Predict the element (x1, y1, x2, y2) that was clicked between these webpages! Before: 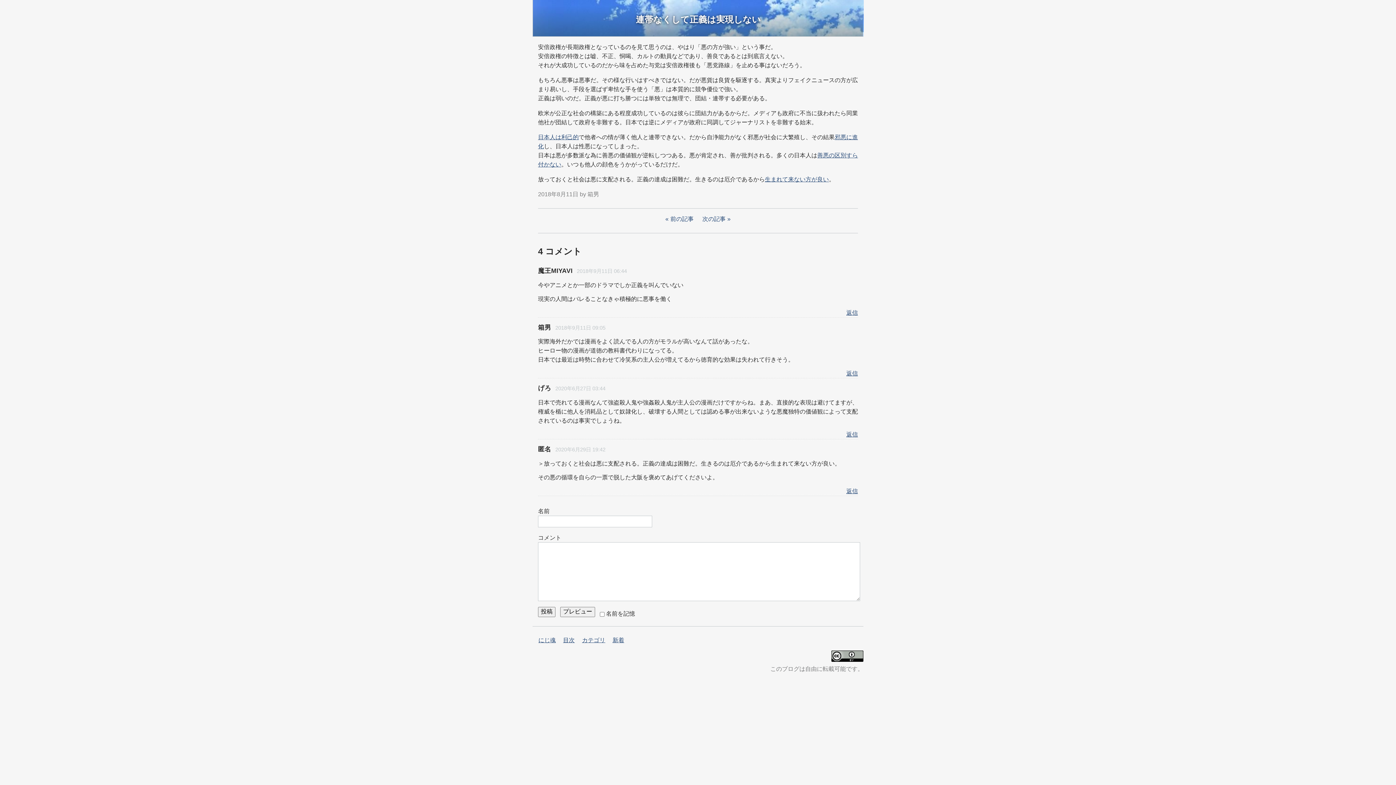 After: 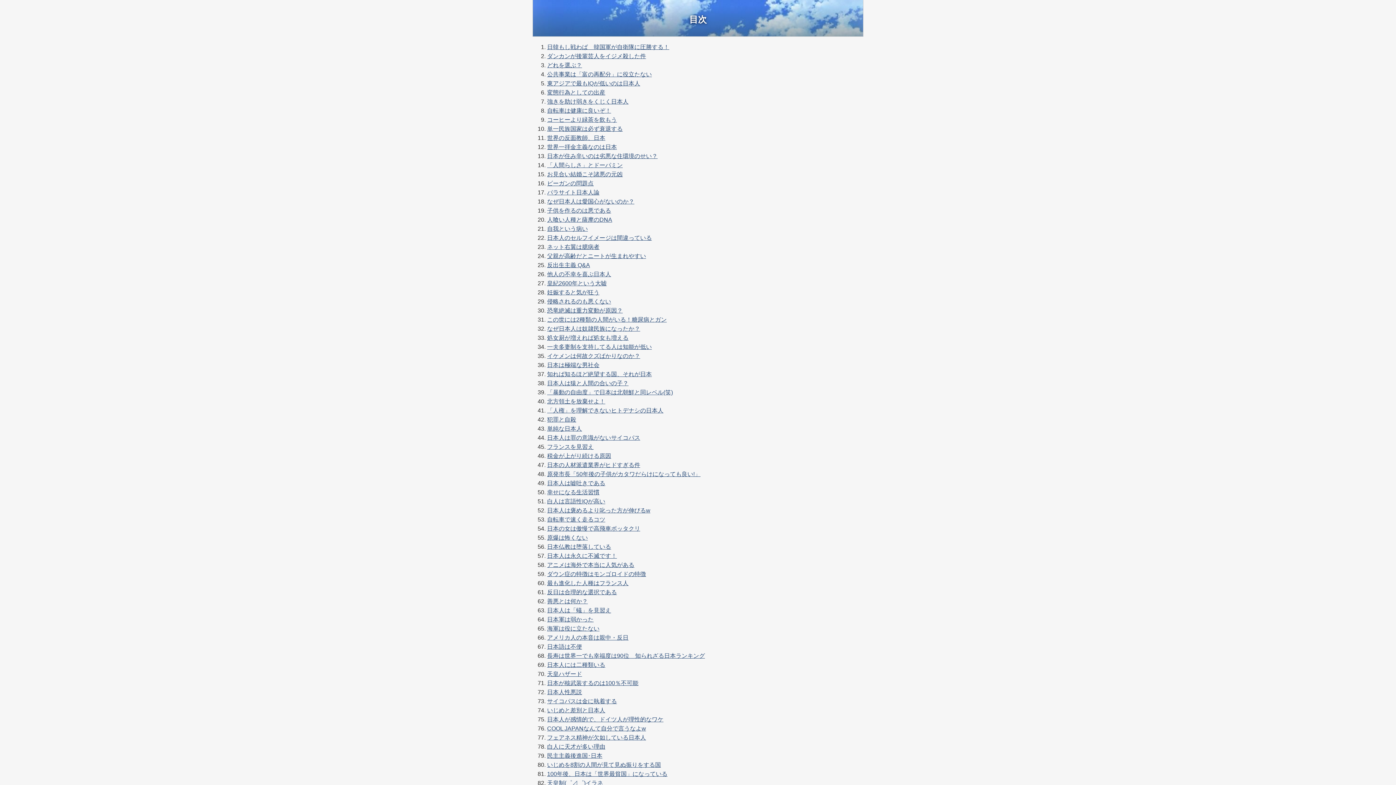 Action: bbox: (563, 637, 574, 643) label: 目次